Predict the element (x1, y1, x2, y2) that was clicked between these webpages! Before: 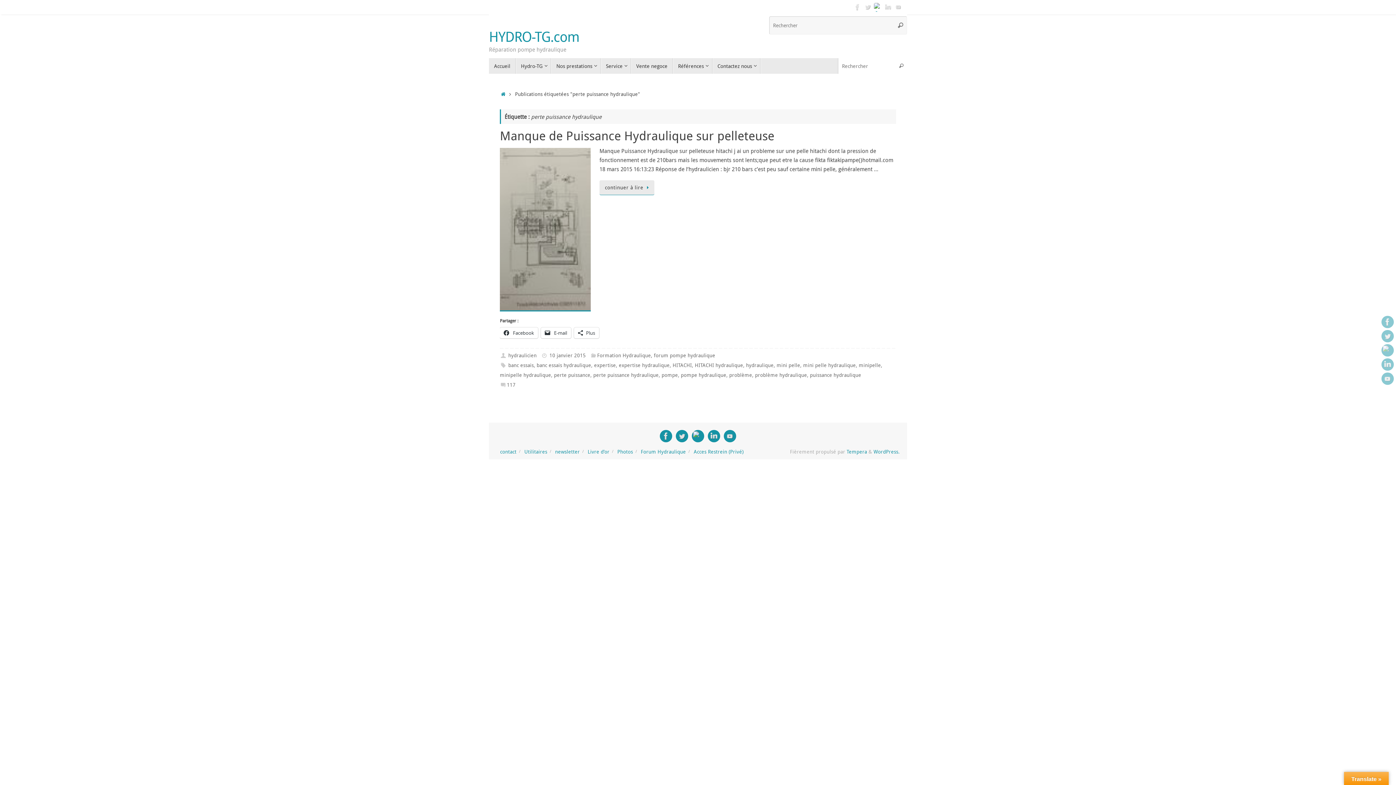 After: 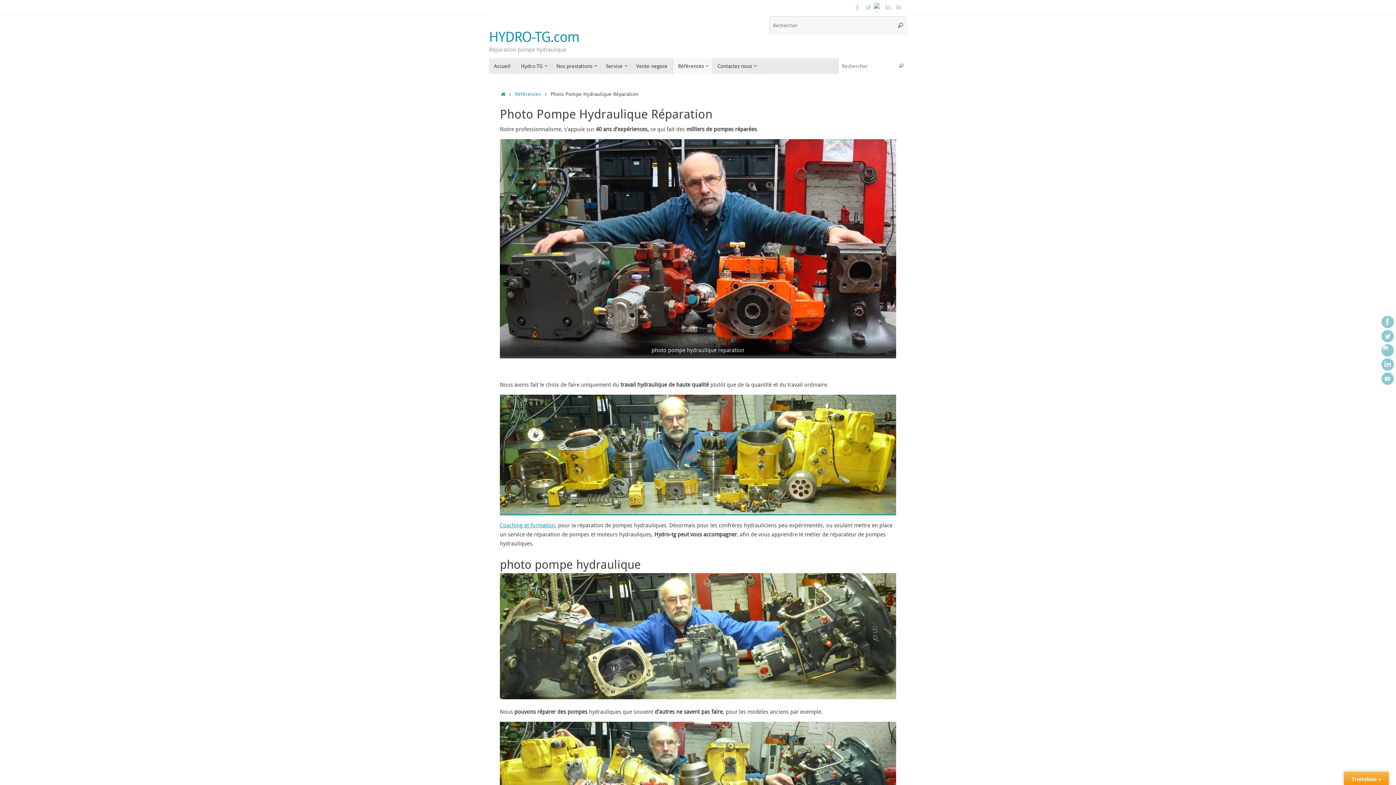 Action: label: Photos bbox: (617, 448, 633, 455)